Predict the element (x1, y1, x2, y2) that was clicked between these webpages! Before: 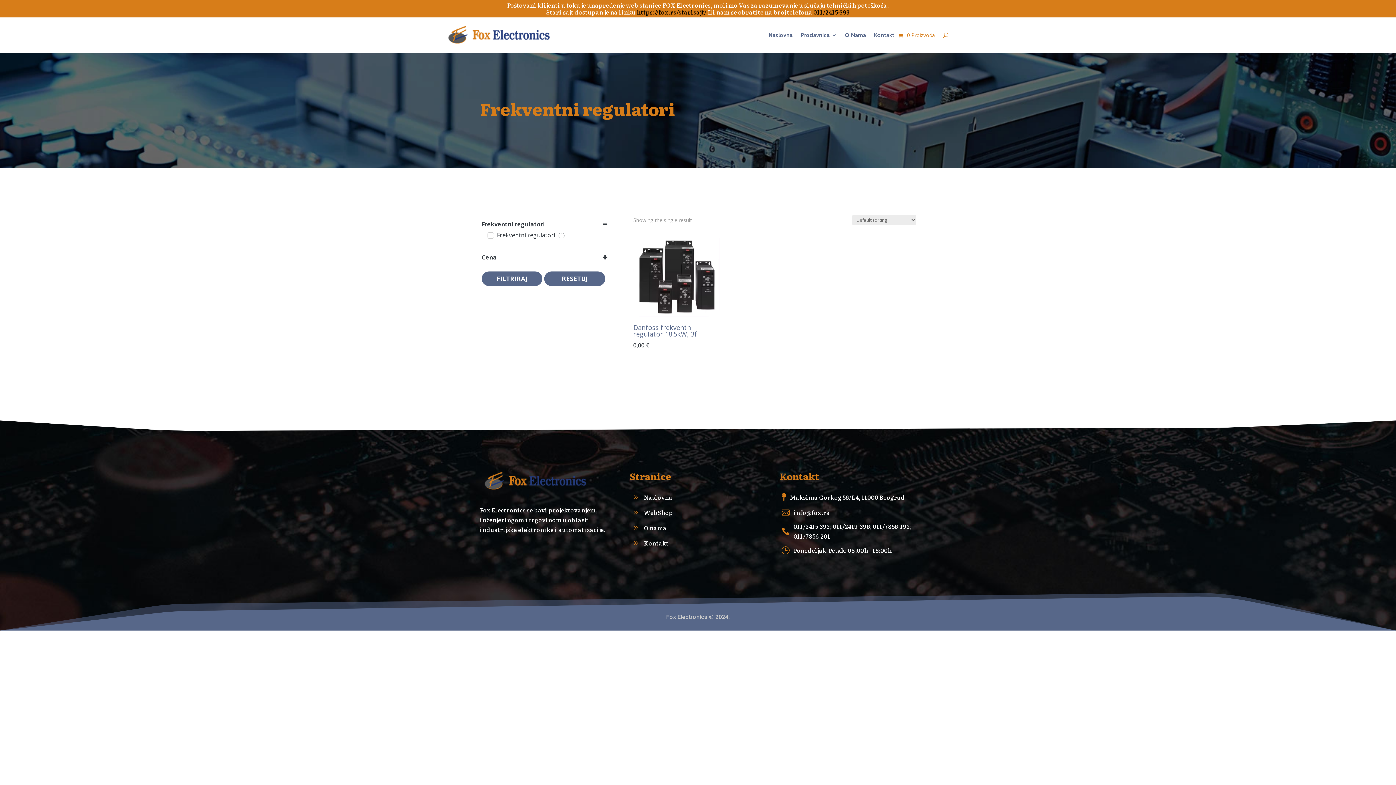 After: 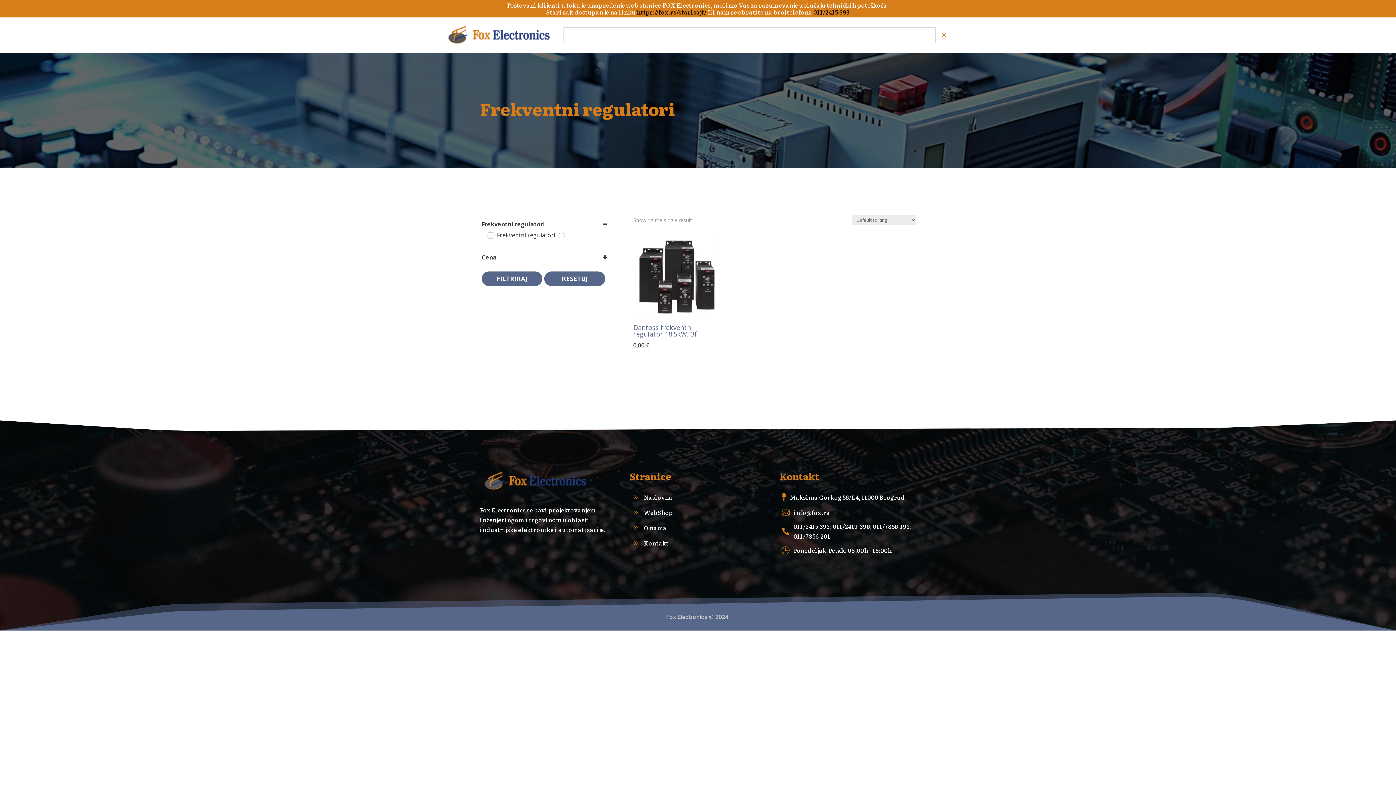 Action: bbox: (943, 19, 948, 50)